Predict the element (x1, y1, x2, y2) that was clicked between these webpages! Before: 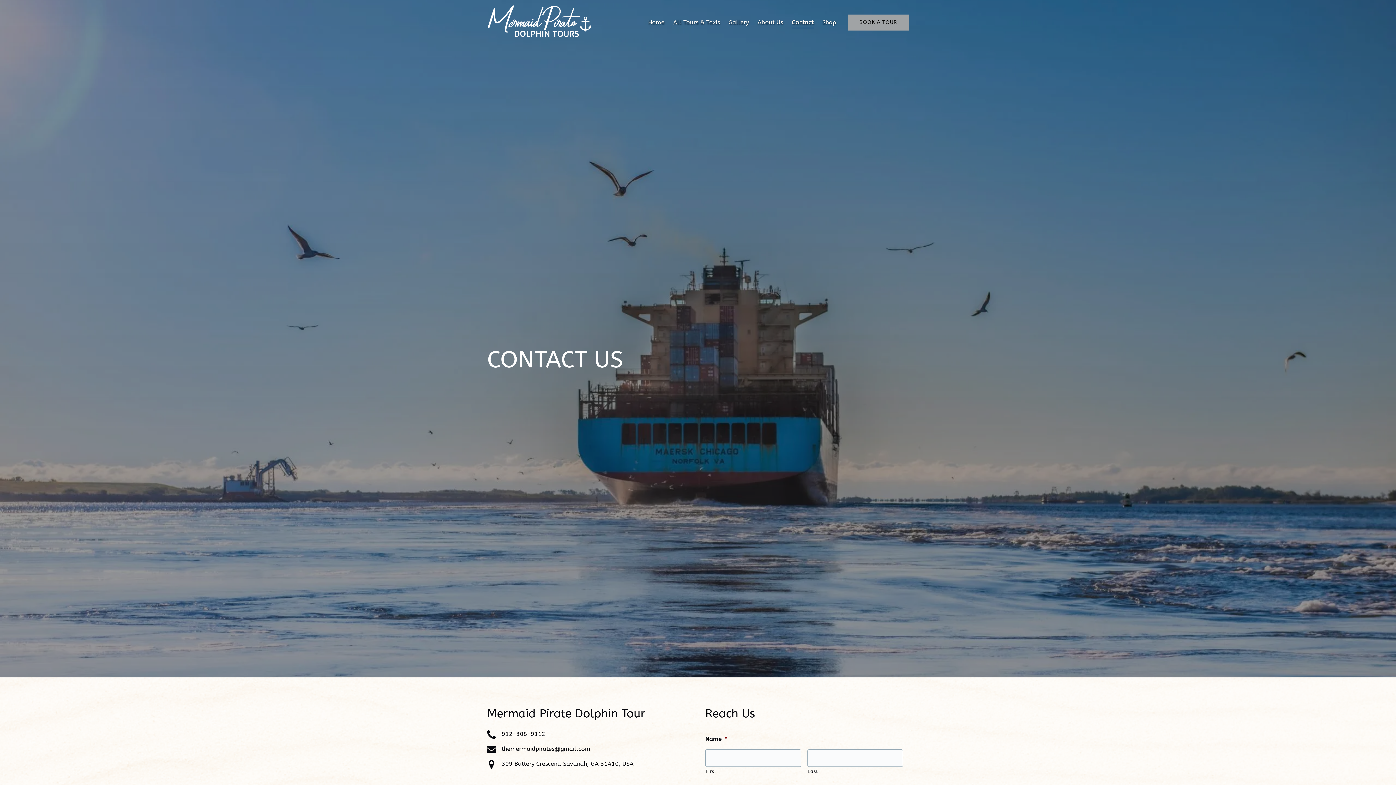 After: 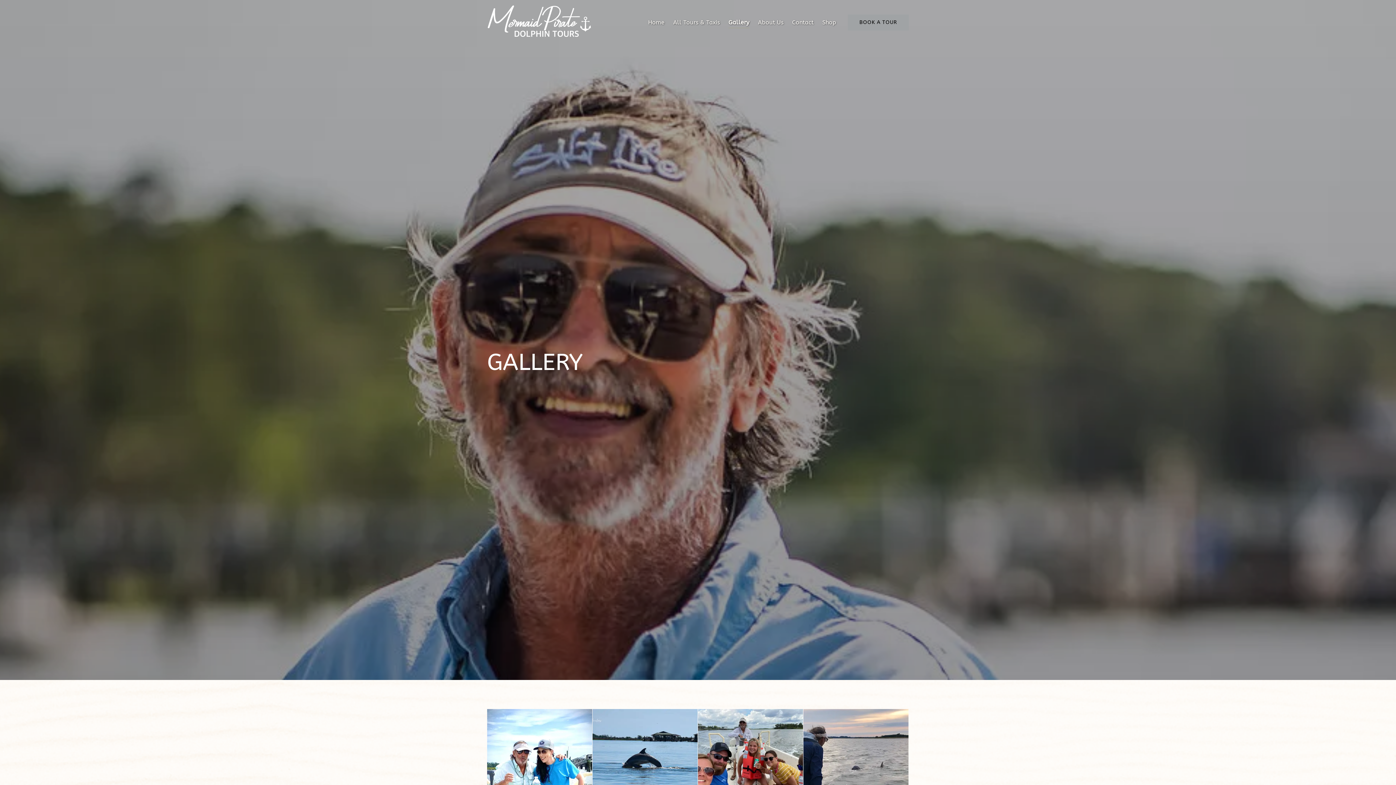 Action: bbox: (724, 11, 753, 33) label: Gallery